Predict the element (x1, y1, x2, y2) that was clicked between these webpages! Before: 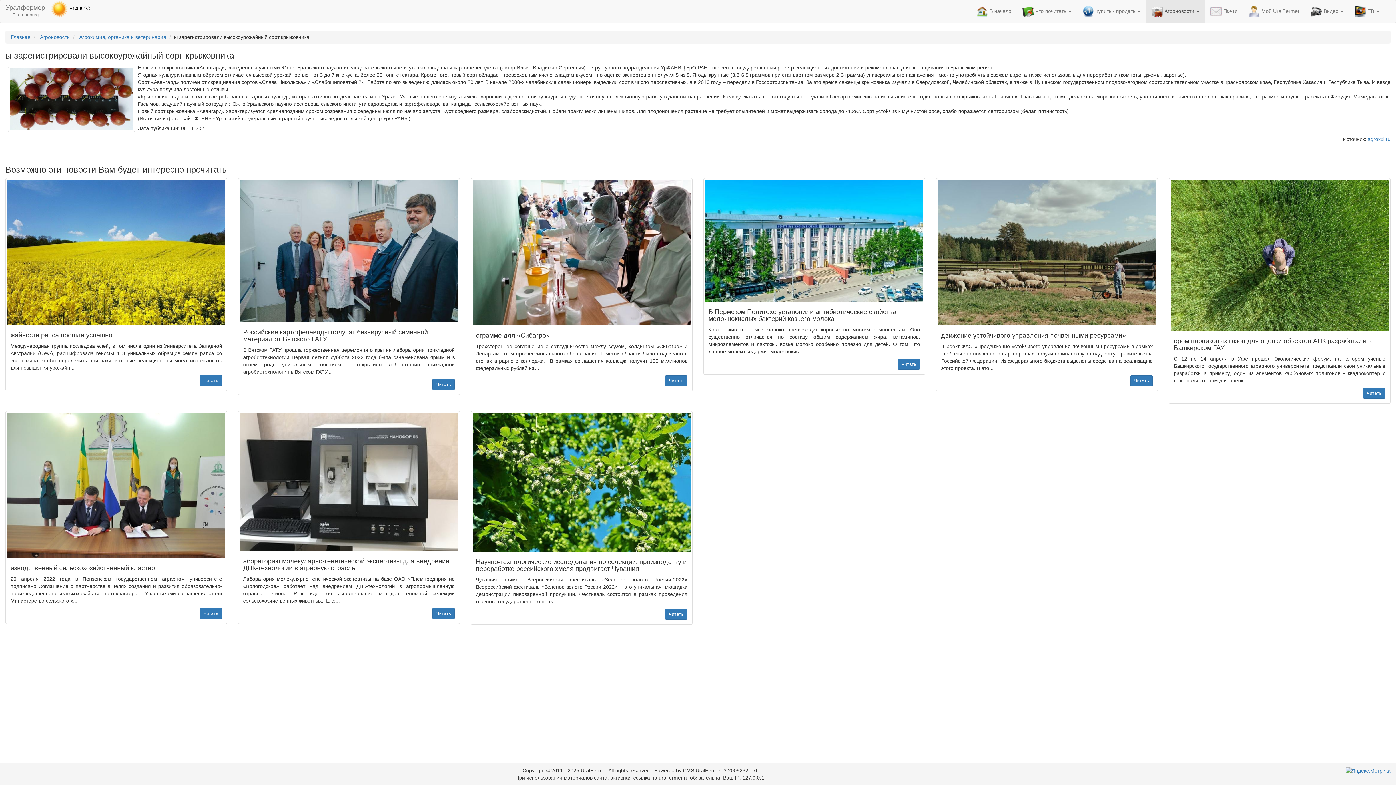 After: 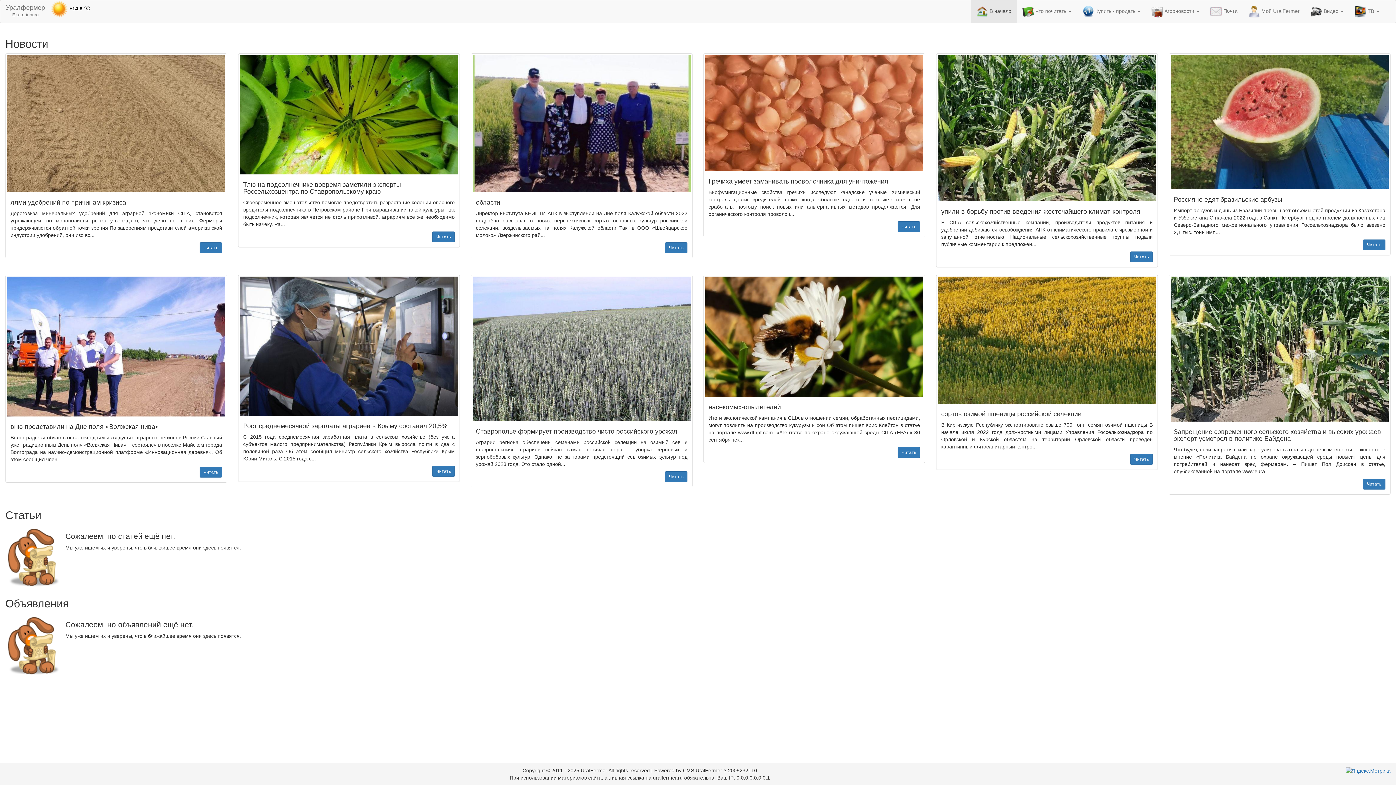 Action: label: Главная bbox: (10, 34, 30, 40)